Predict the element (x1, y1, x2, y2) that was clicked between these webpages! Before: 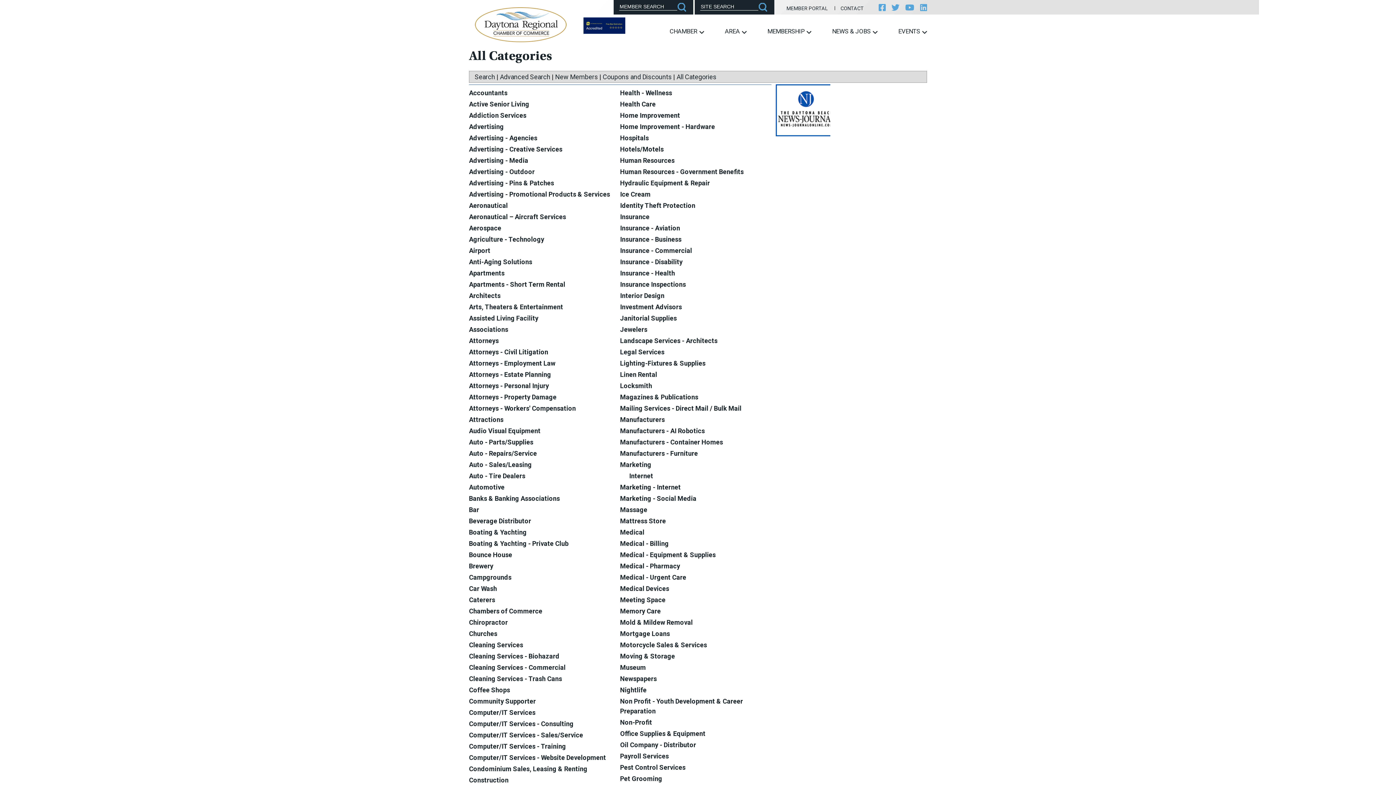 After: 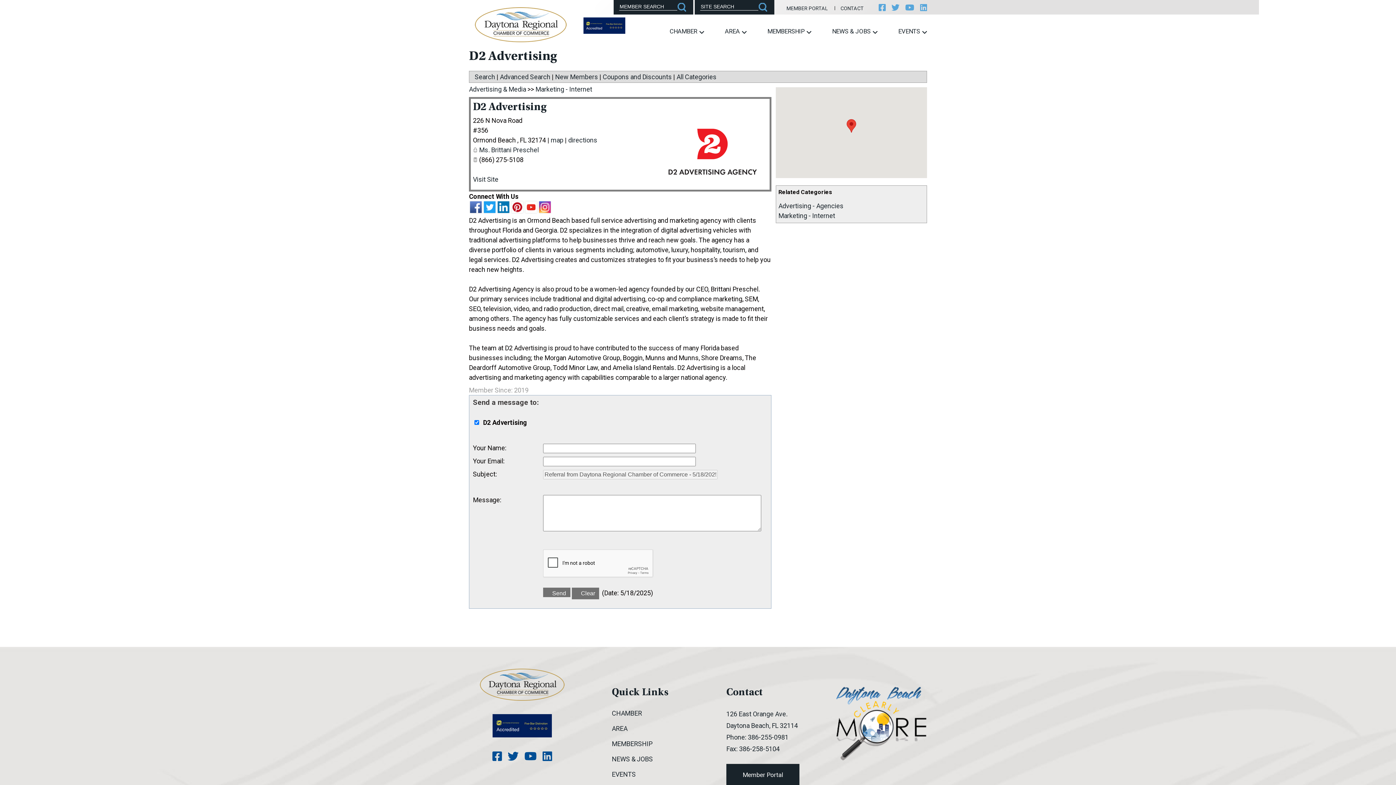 Action: bbox: (620, 483, 681, 491) label: Marketing - Internet